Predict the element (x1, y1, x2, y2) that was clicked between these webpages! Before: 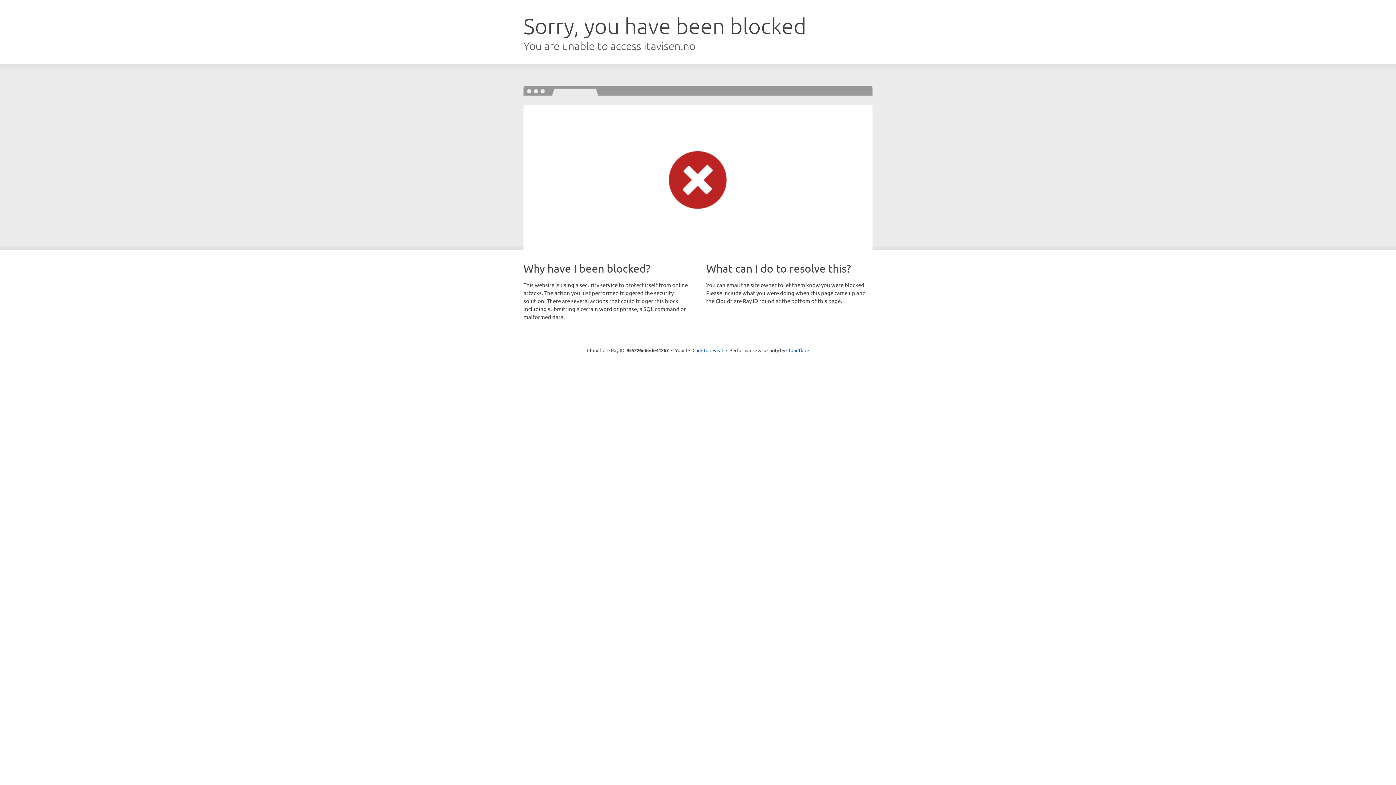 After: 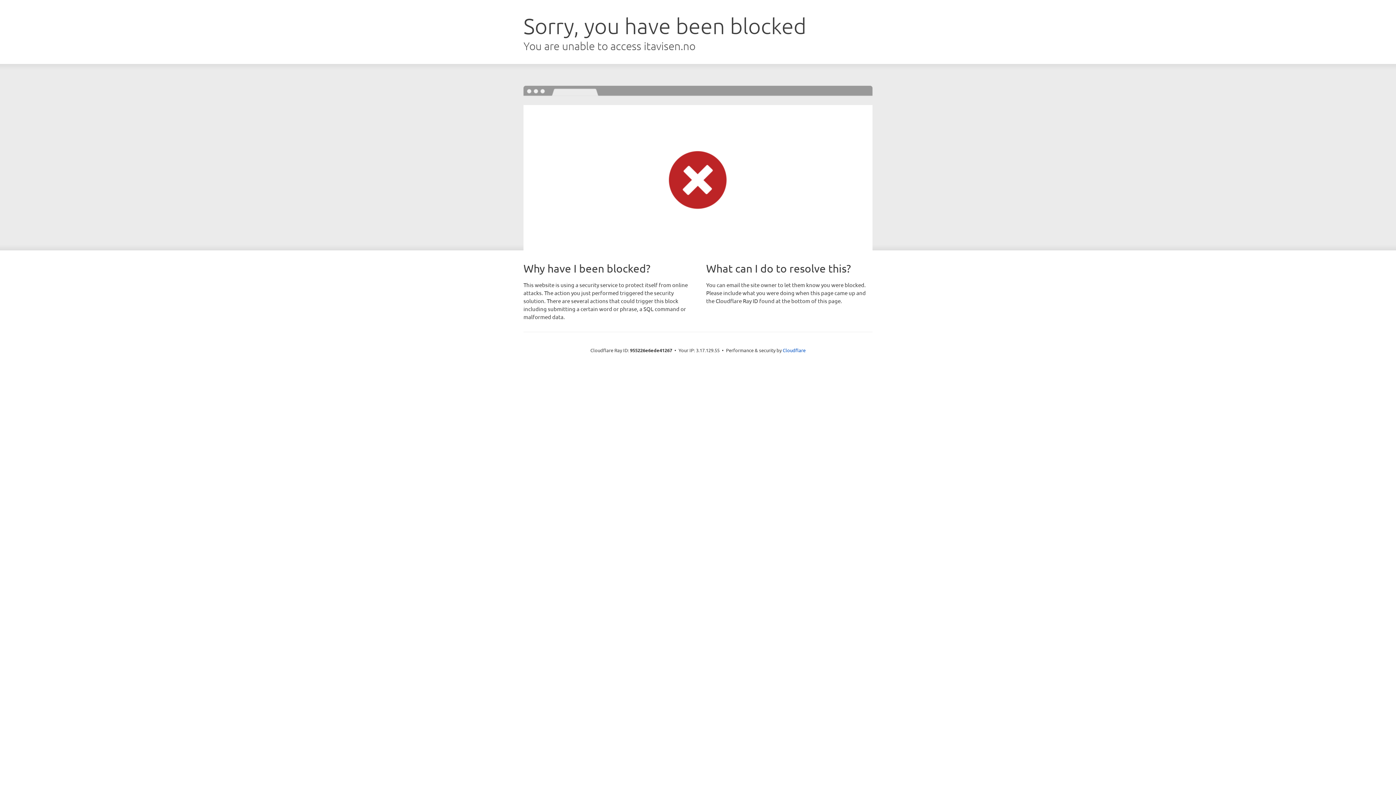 Action: label: Click to reveal bbox: (692, 346, 723, 353)